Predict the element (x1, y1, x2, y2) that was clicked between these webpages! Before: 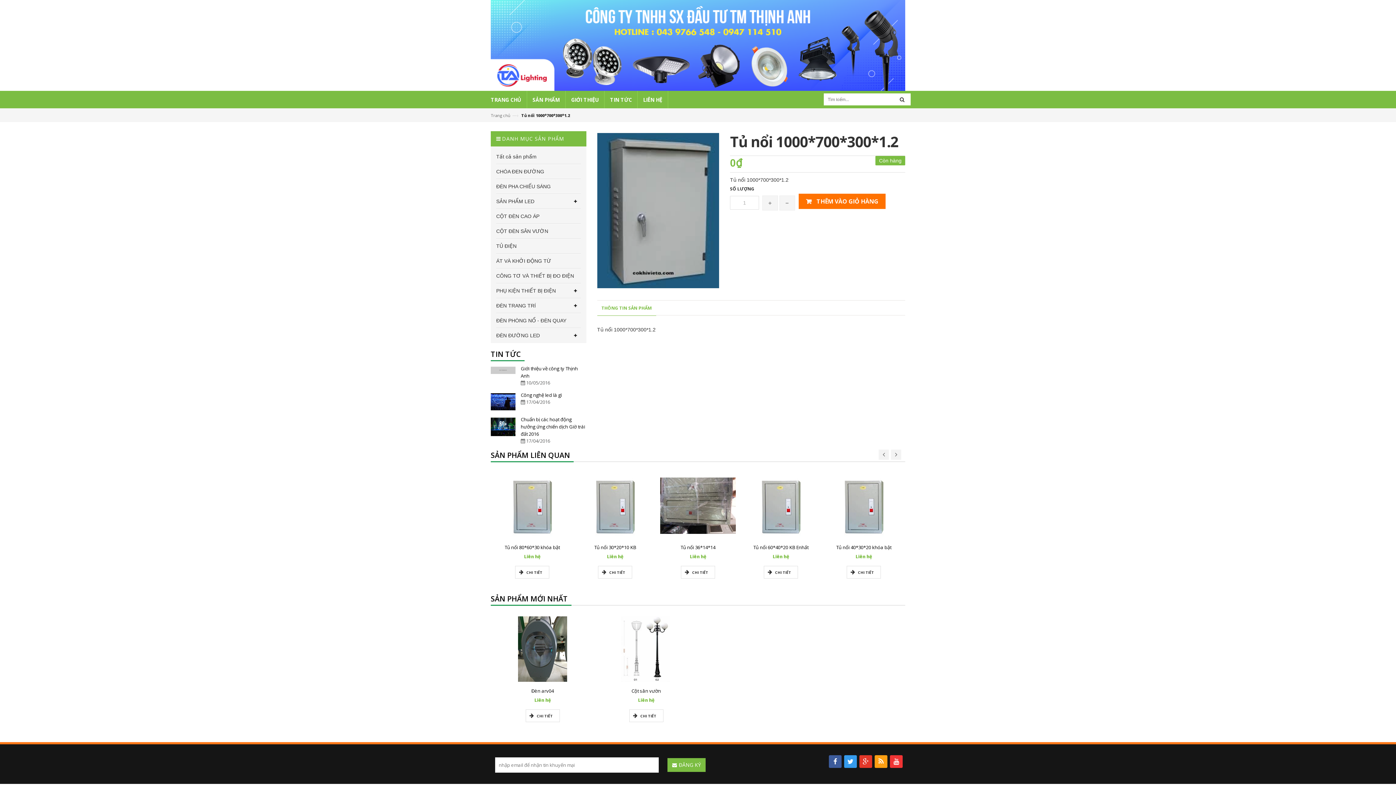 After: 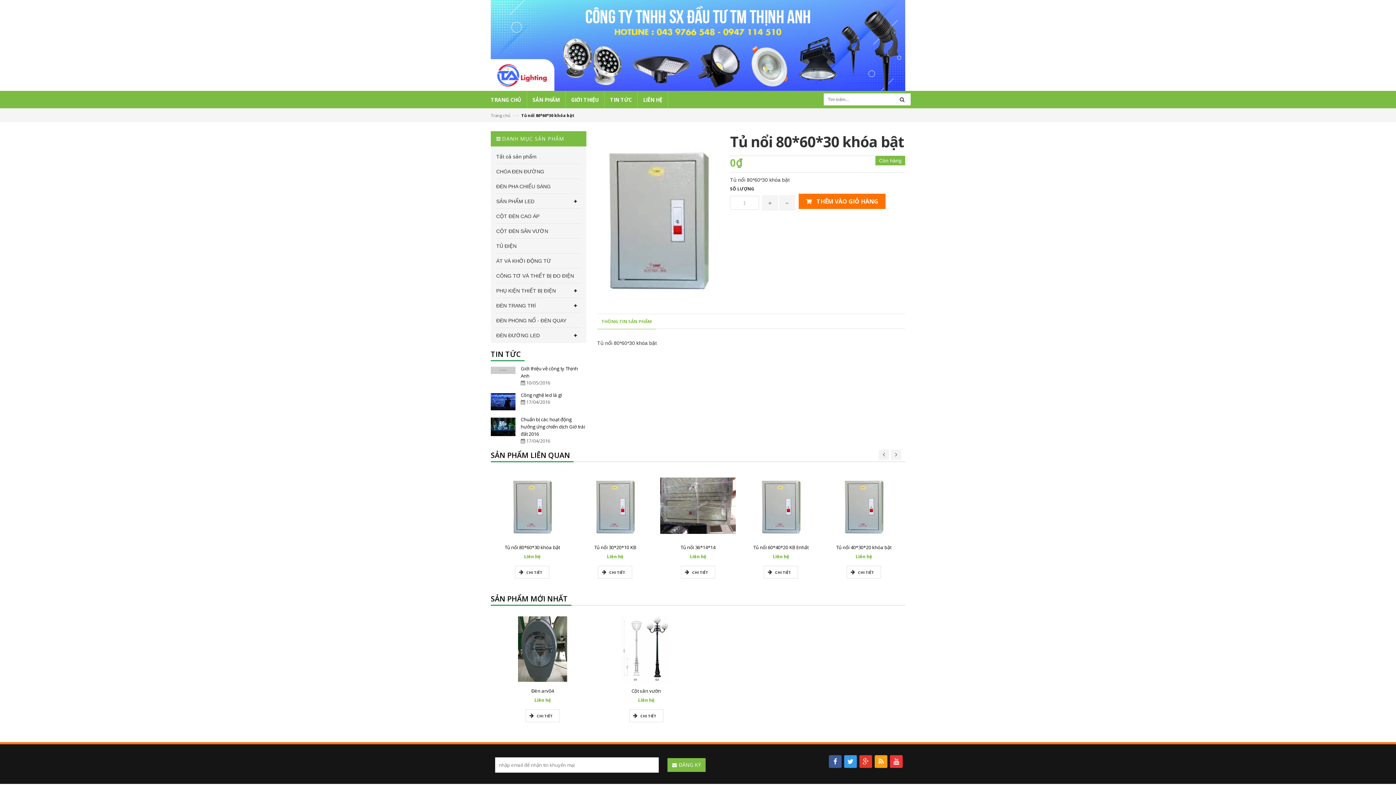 Action: bbox: (494, 473, 570, 538)